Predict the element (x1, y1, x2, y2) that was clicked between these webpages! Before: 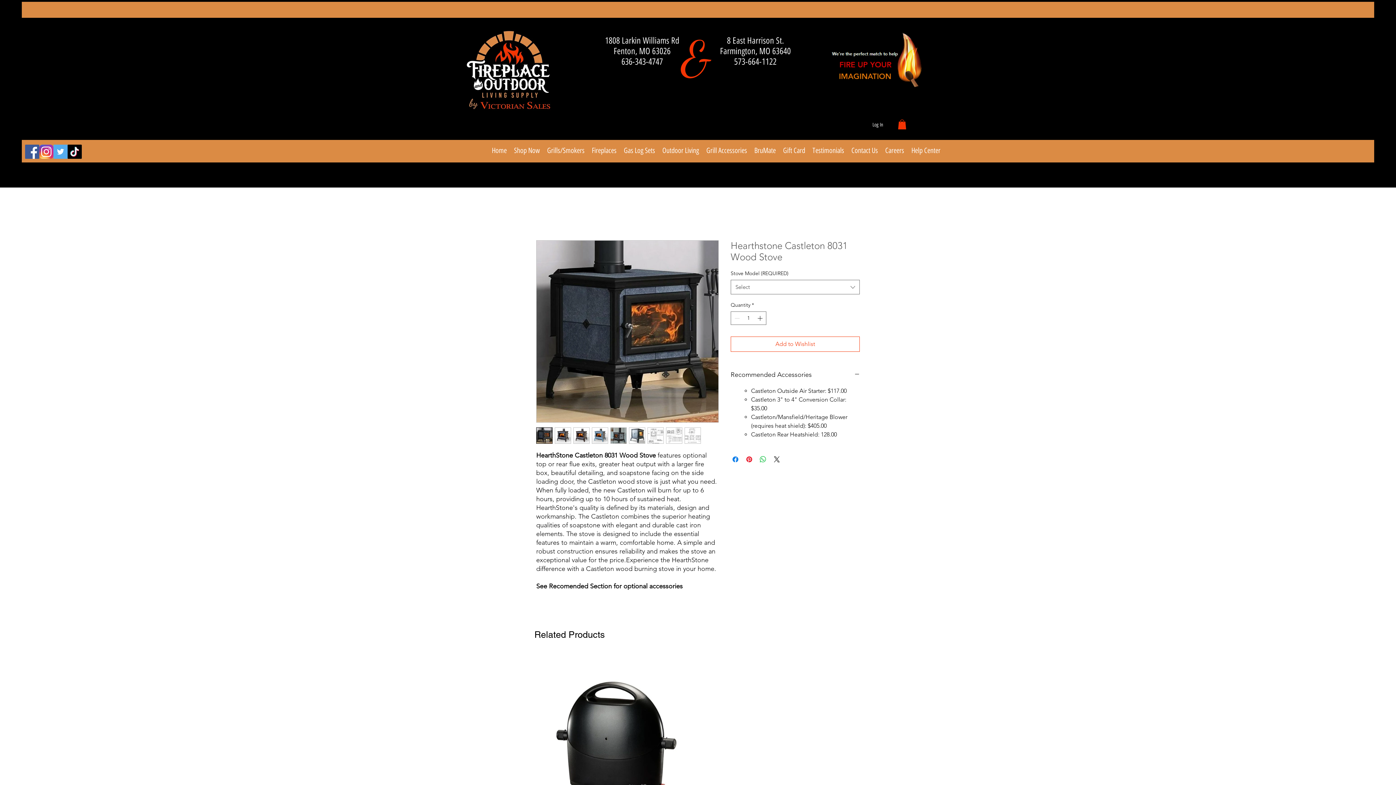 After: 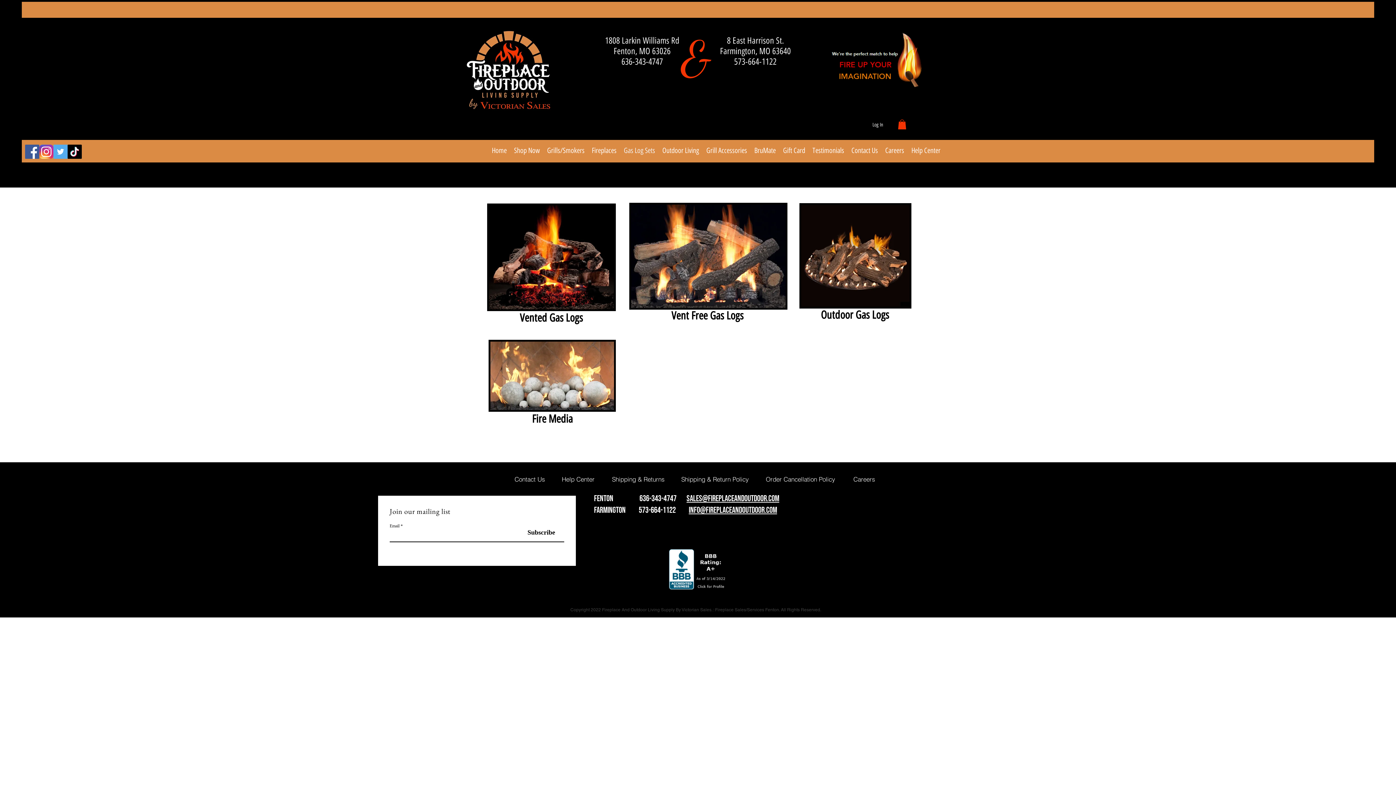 Action: label: Gas Log Sets bbox: (620, 140, 658, 161)